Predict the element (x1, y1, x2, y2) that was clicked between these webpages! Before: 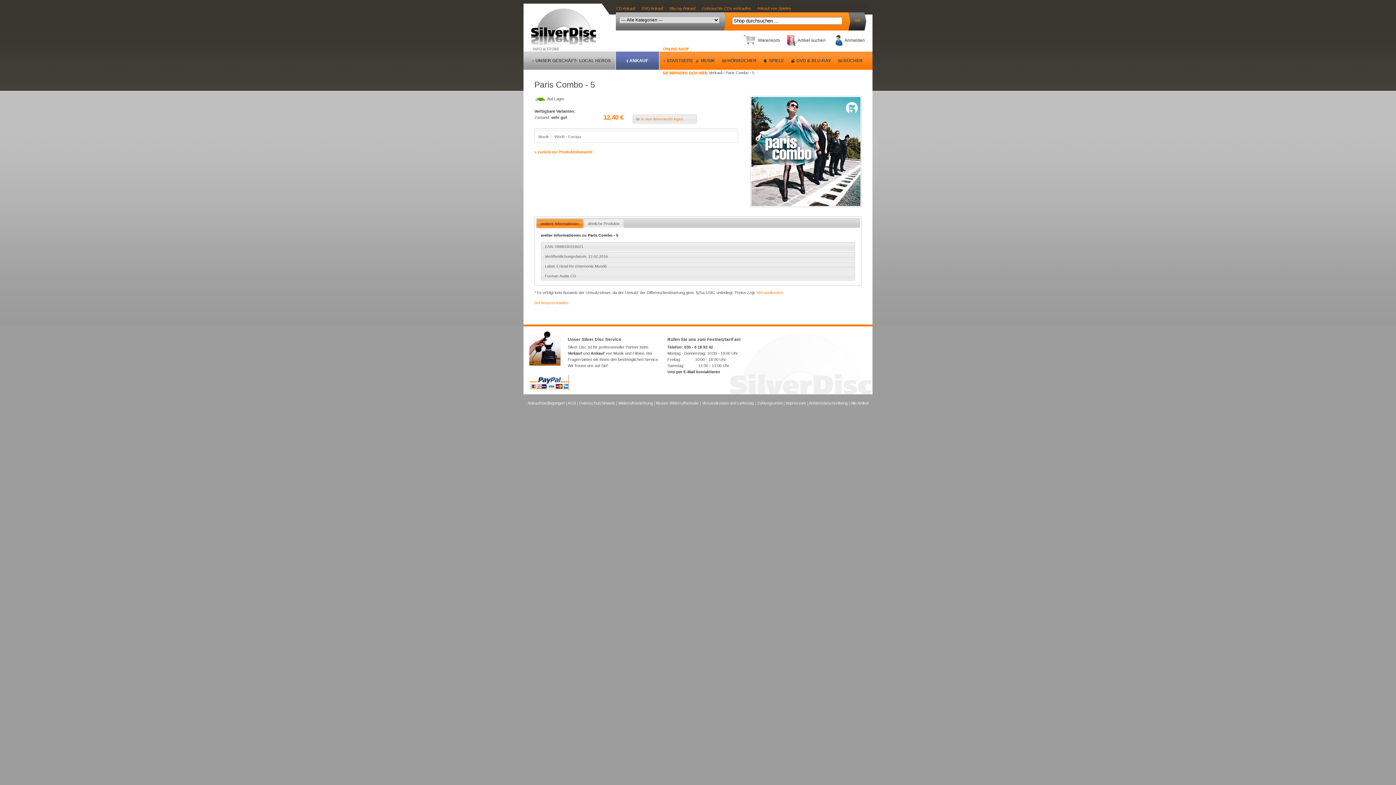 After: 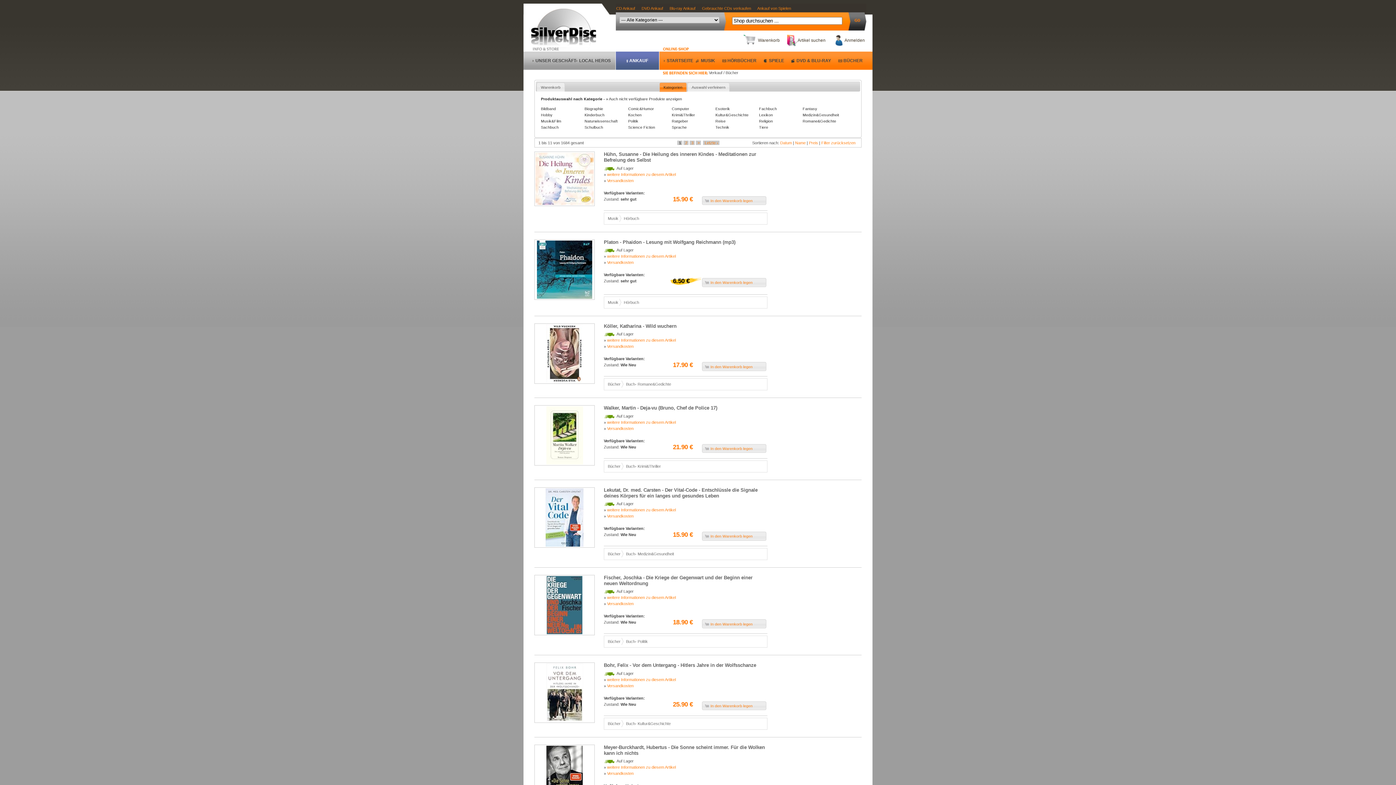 Action: bbox: (843, 58, 862, 63) label: BÜCHER